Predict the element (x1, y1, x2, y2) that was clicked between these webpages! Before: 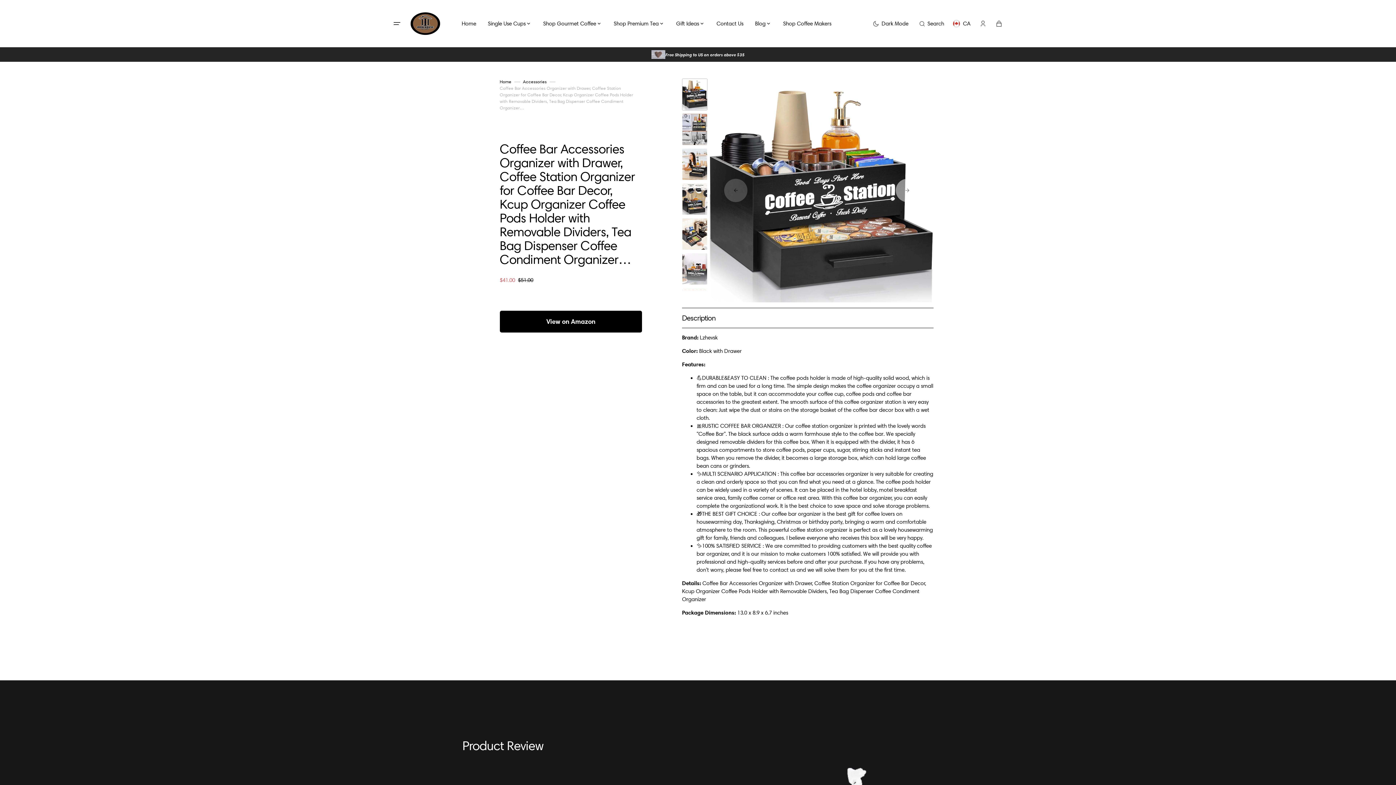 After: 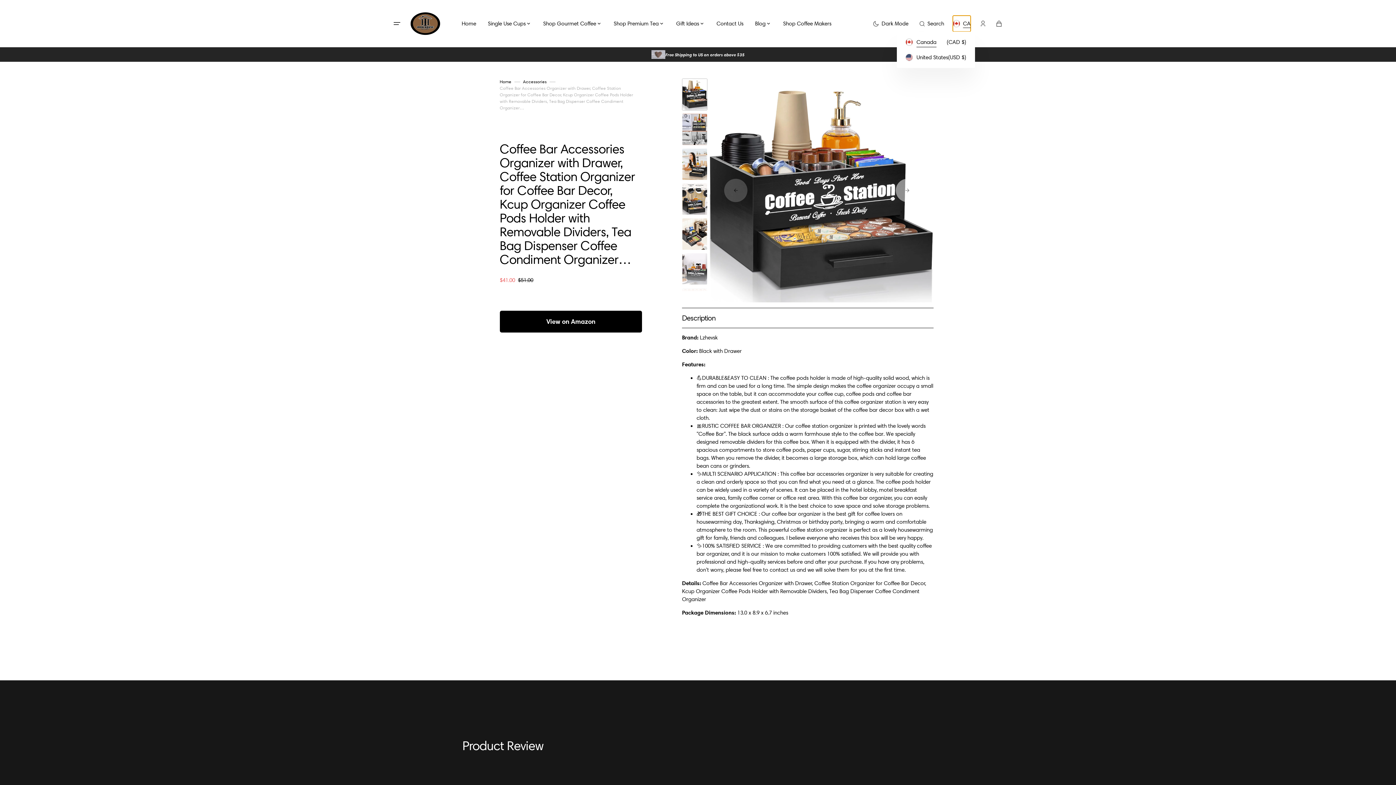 Action: label: Localization bbox: (953, 15, 970, 31)